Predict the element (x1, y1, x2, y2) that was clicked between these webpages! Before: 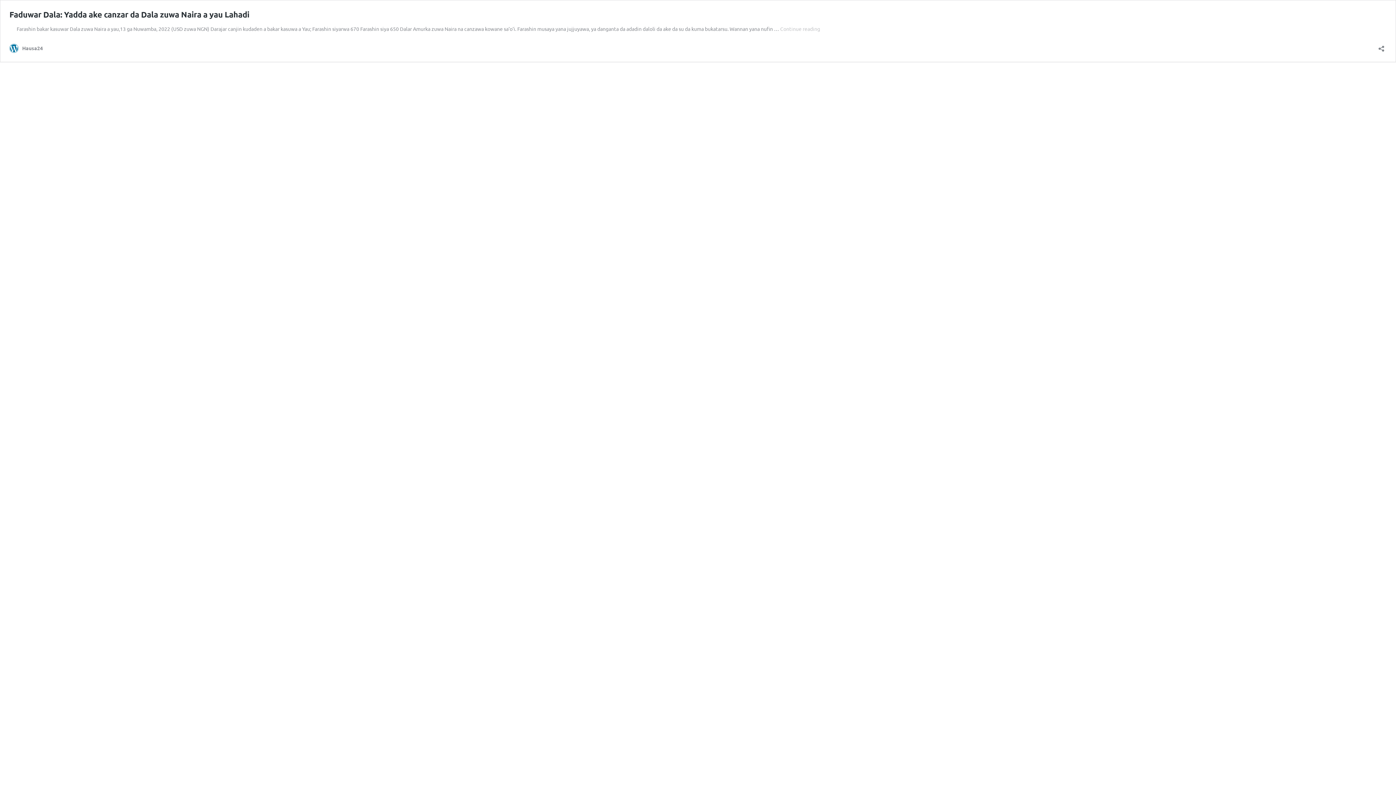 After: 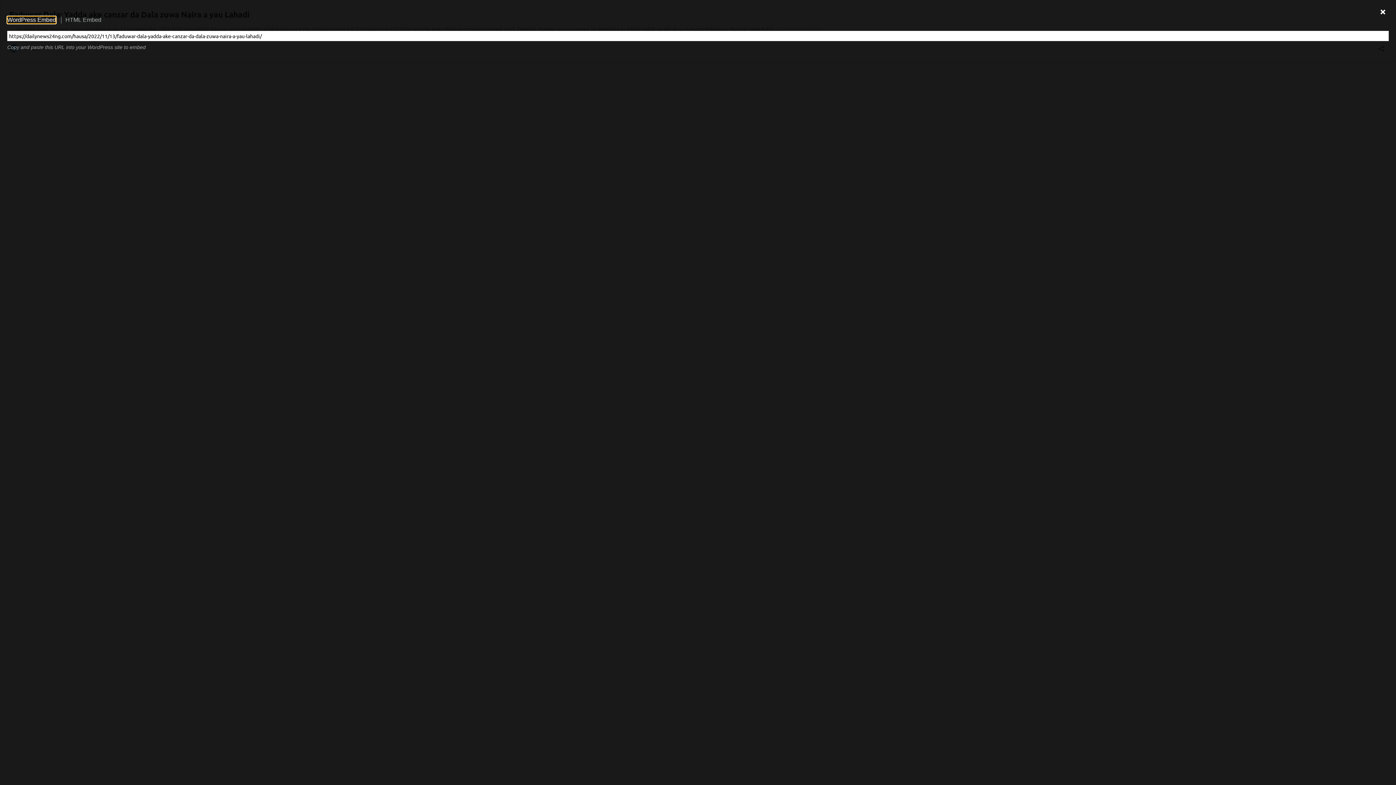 Action: bbox: (1376, 40, 1386, 52) label: Open sharing dialog